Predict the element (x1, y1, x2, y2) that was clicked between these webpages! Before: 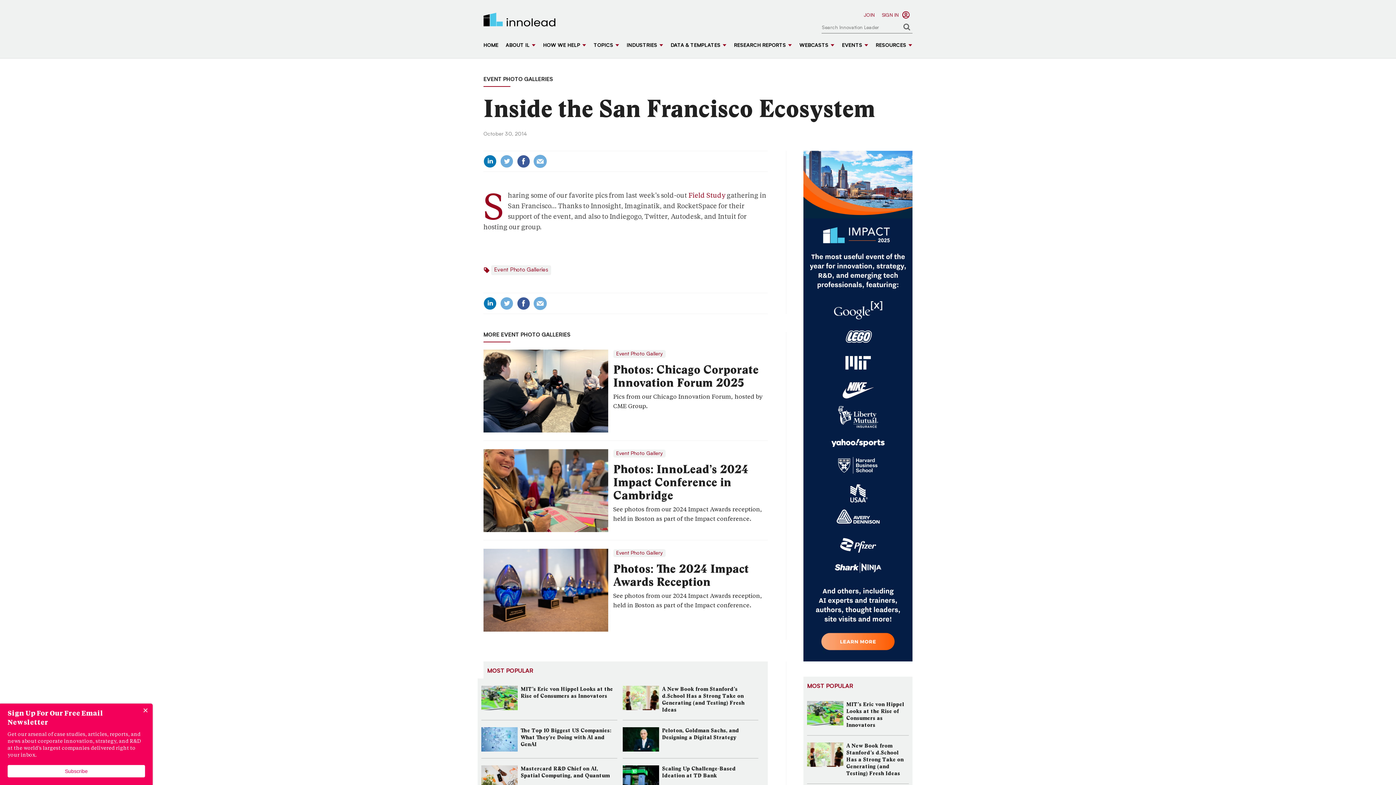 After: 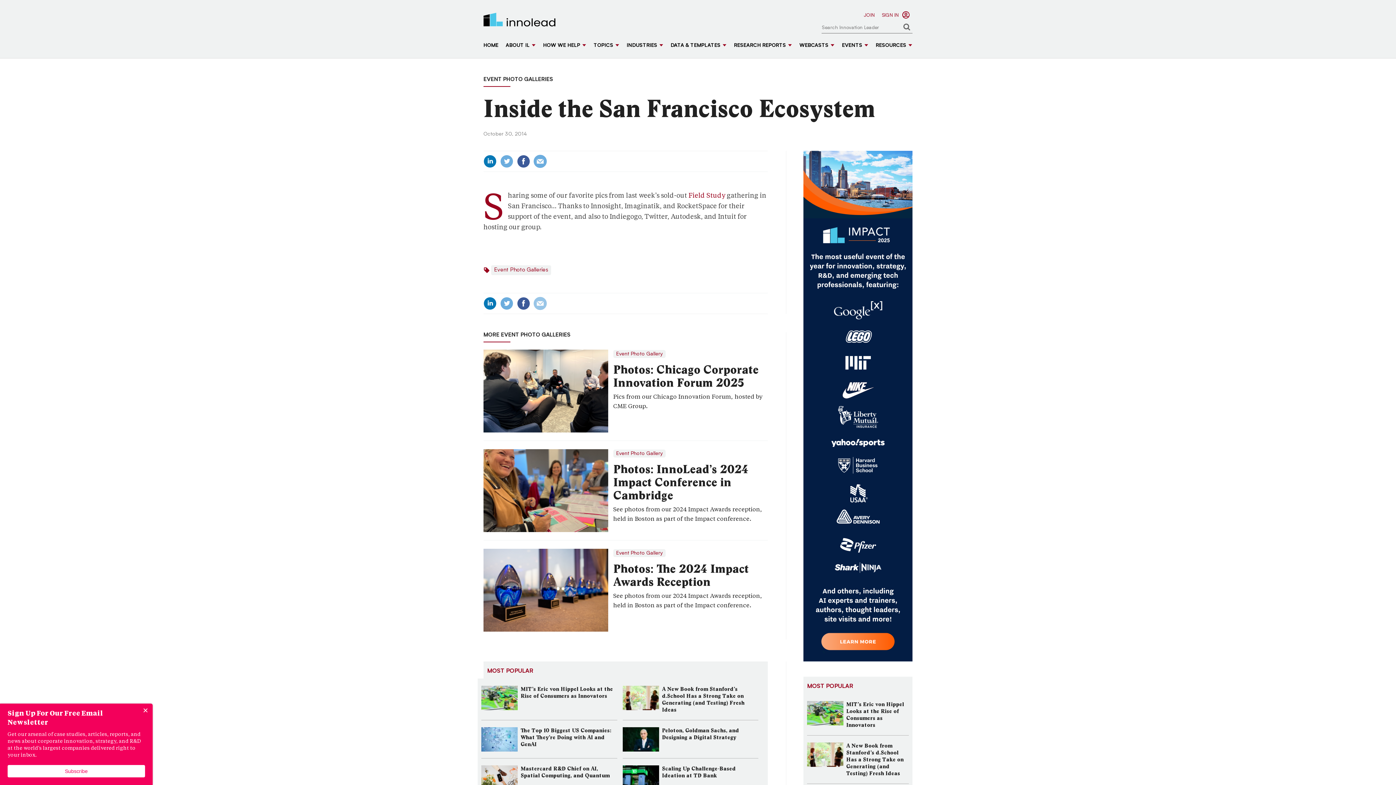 Action: bbox: (533, 297, 546, 310)